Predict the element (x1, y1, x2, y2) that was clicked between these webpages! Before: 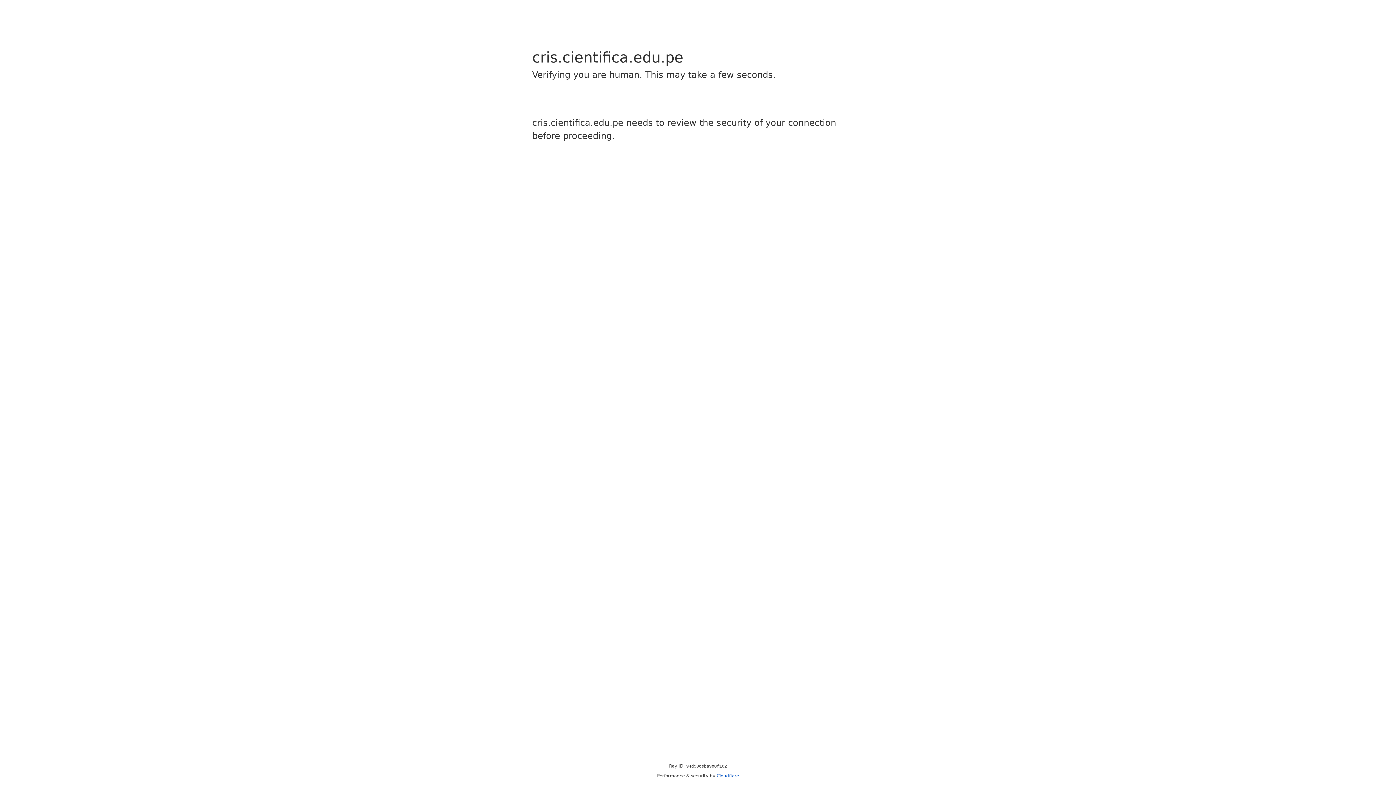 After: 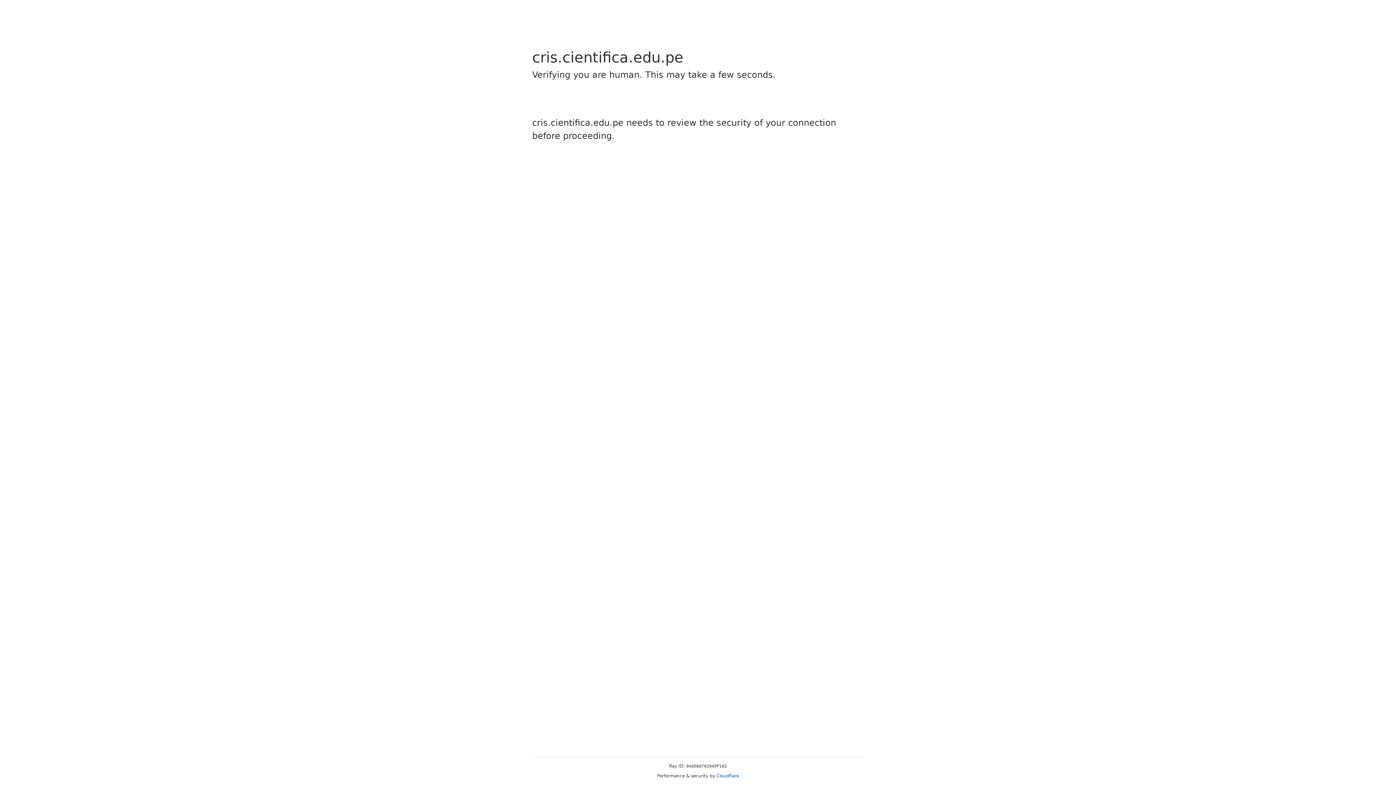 Action: bbox: (716, 773, 739, 778) label: Cloudflare